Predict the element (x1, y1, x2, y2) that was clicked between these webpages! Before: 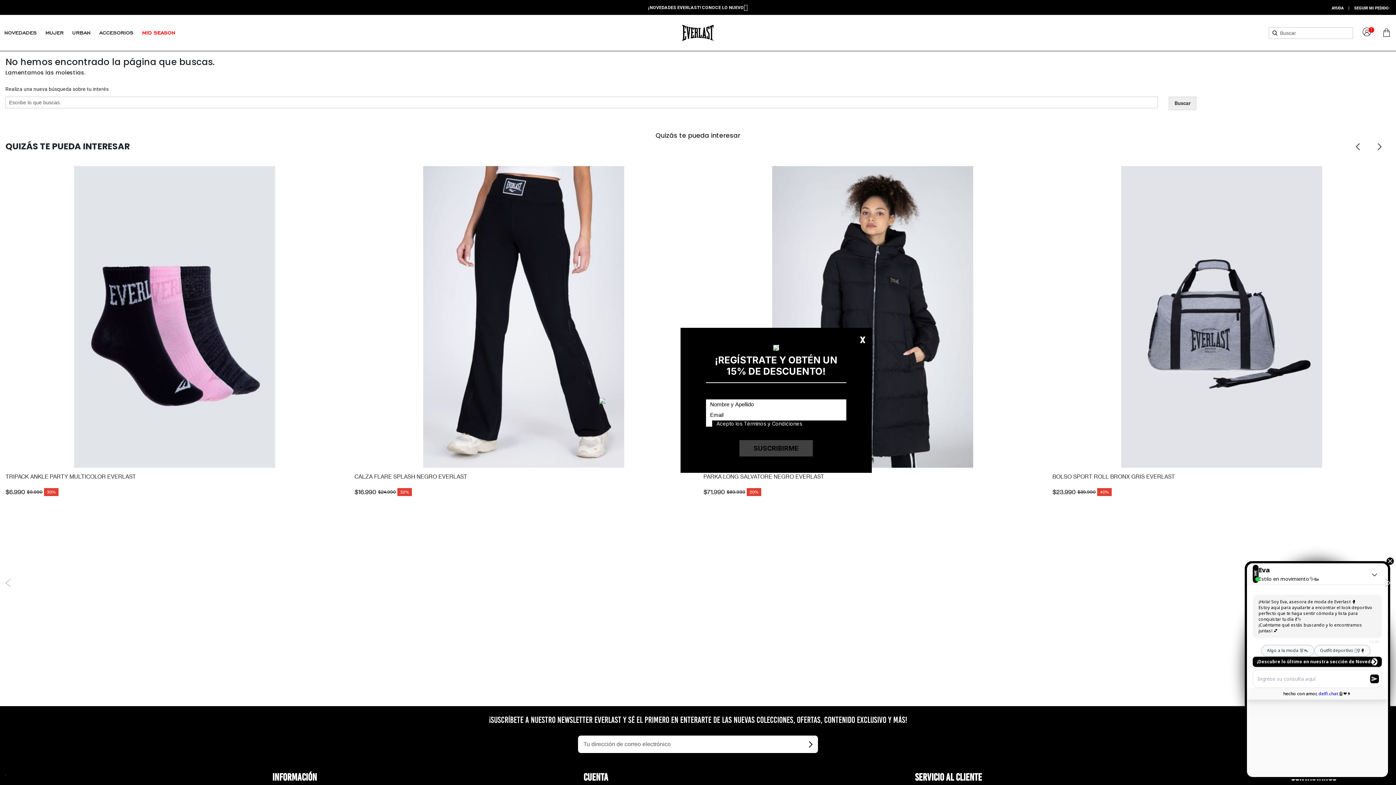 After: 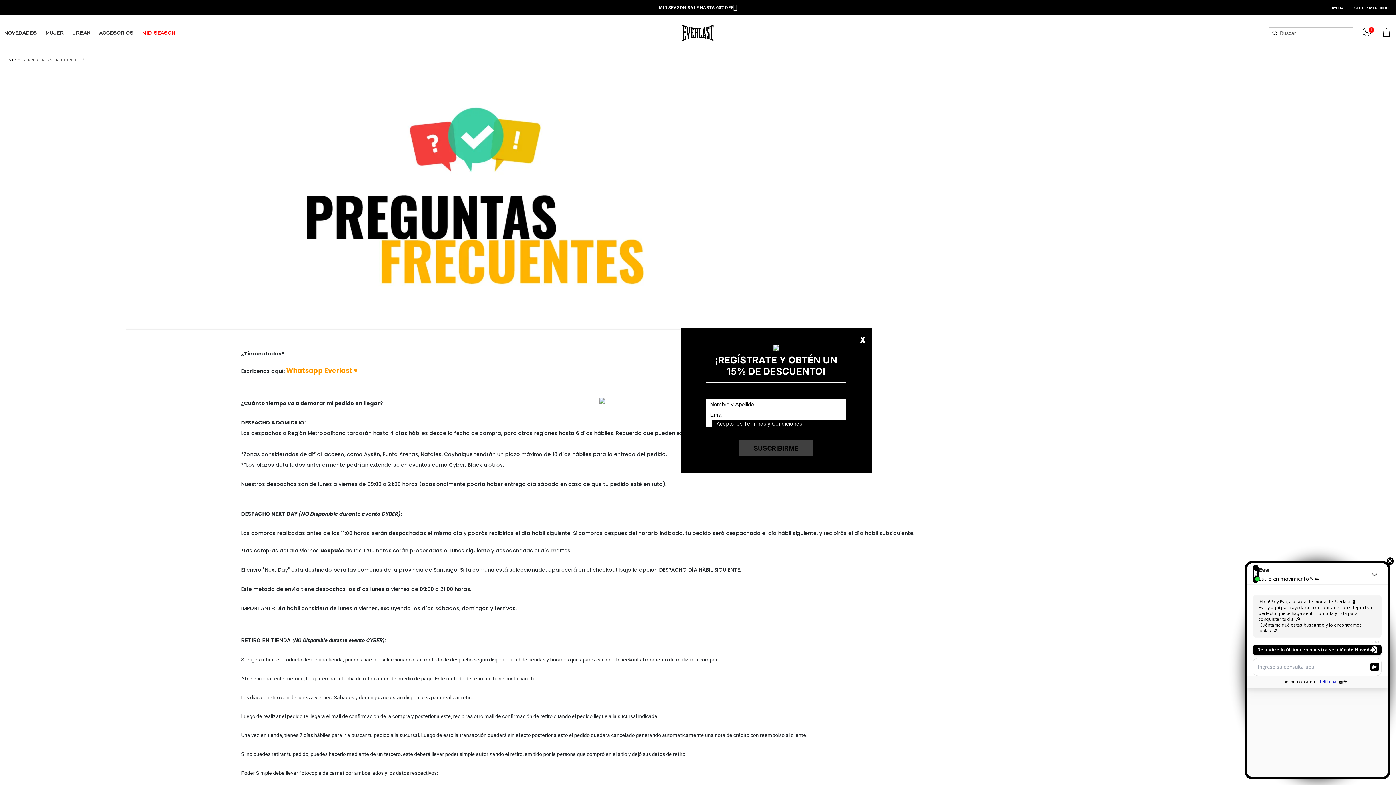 Action: label: AYUDA  bbox: (1332, 5, 1345, 10)